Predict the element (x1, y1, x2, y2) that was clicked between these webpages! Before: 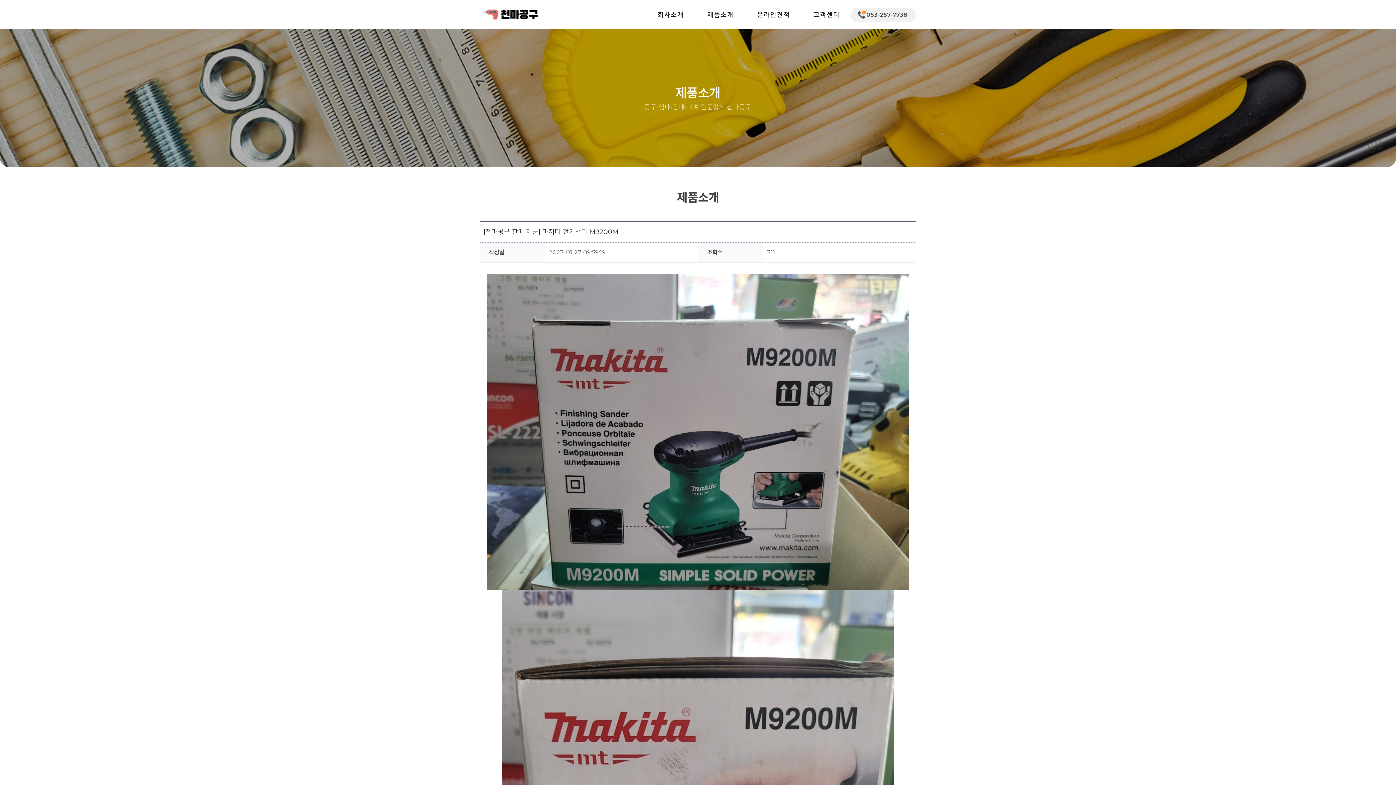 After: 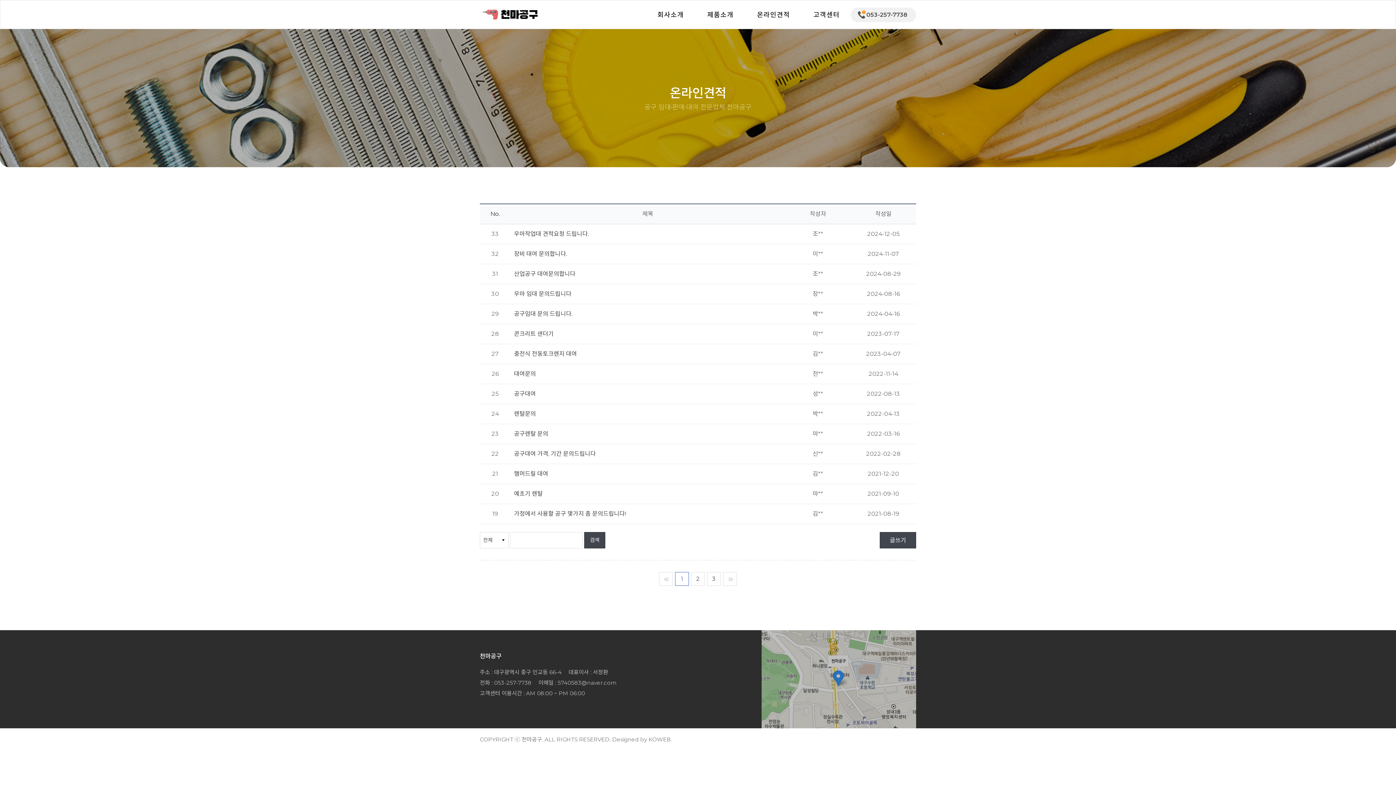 Action: label: 온라인견적 bbox: (746, 4, 801, 25)